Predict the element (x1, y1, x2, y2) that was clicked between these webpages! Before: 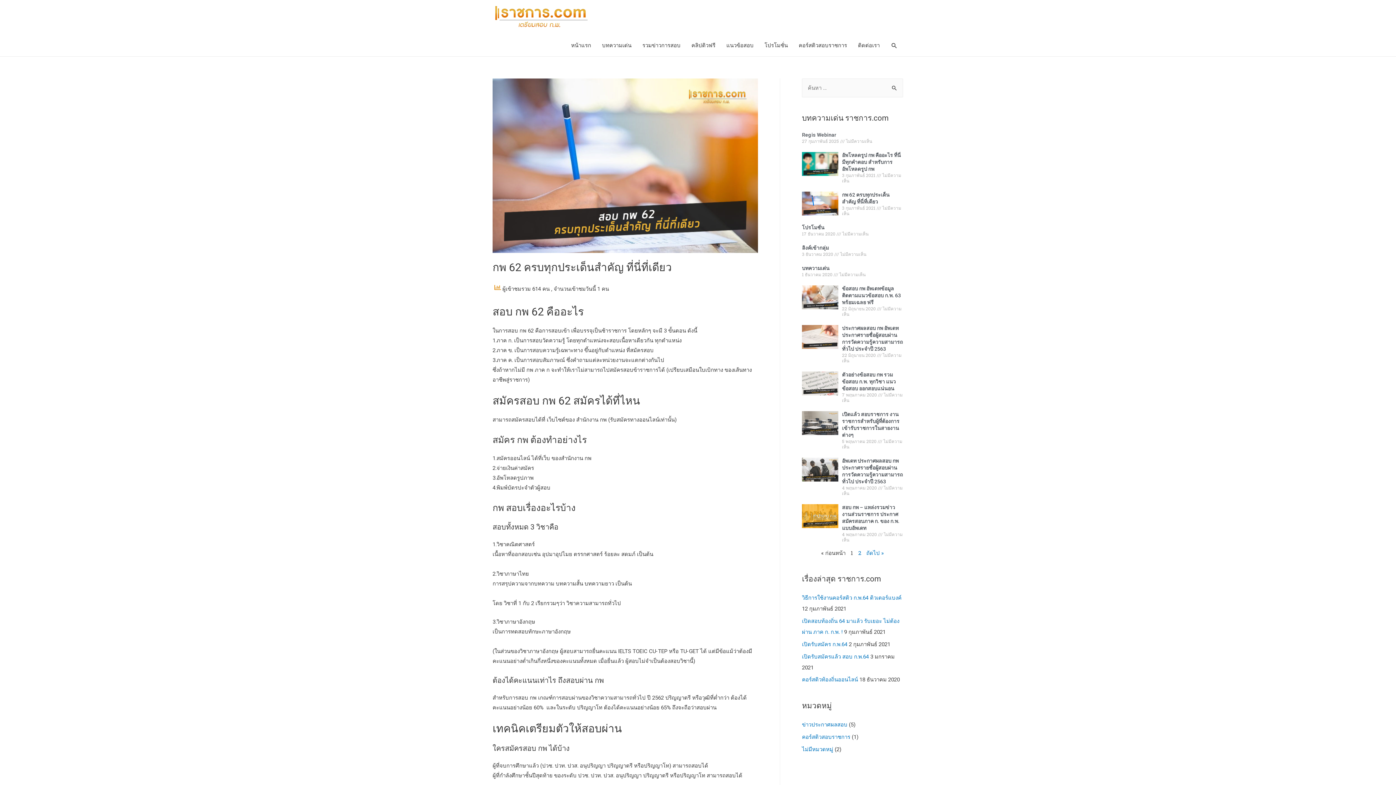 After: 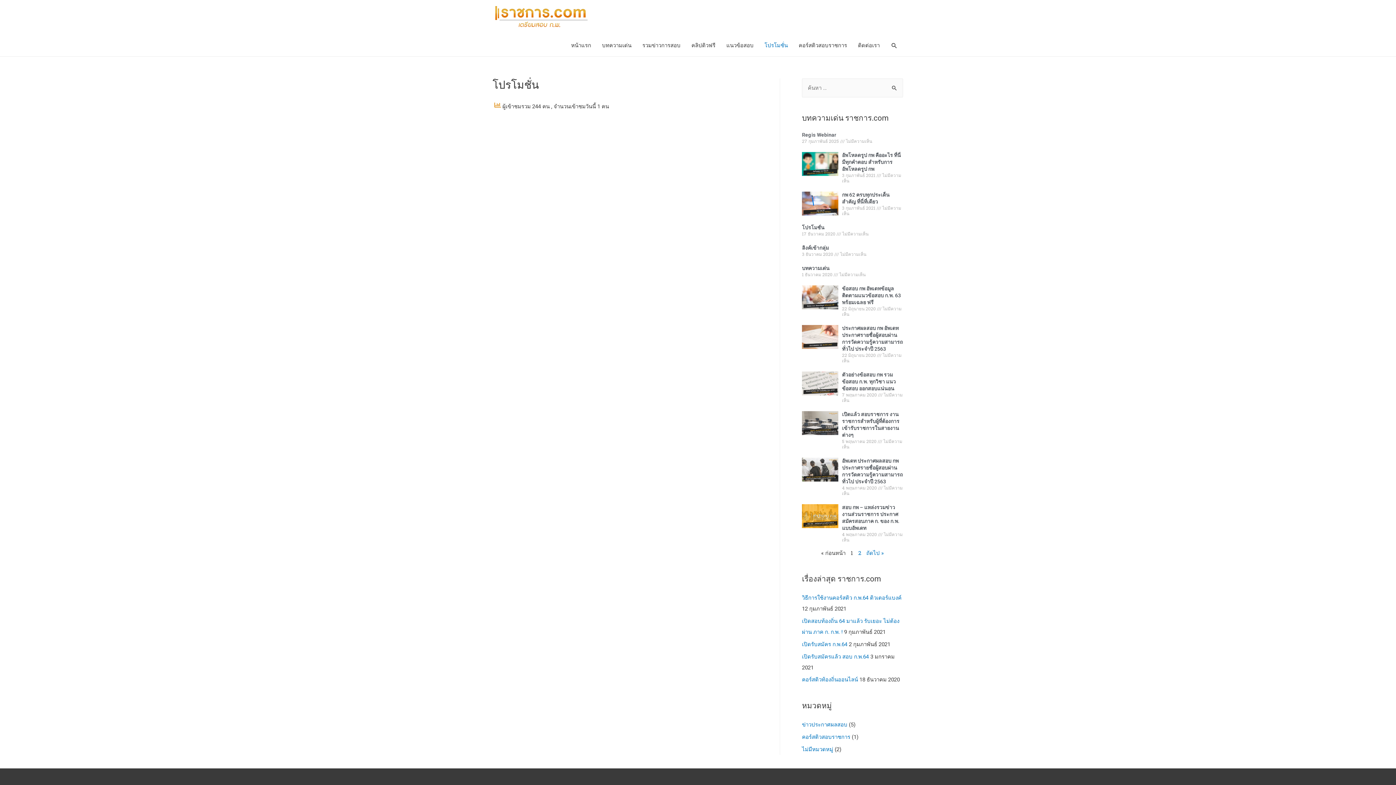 Action: bbox: (802, 224, 824, 230) label: โปรโมชั่น